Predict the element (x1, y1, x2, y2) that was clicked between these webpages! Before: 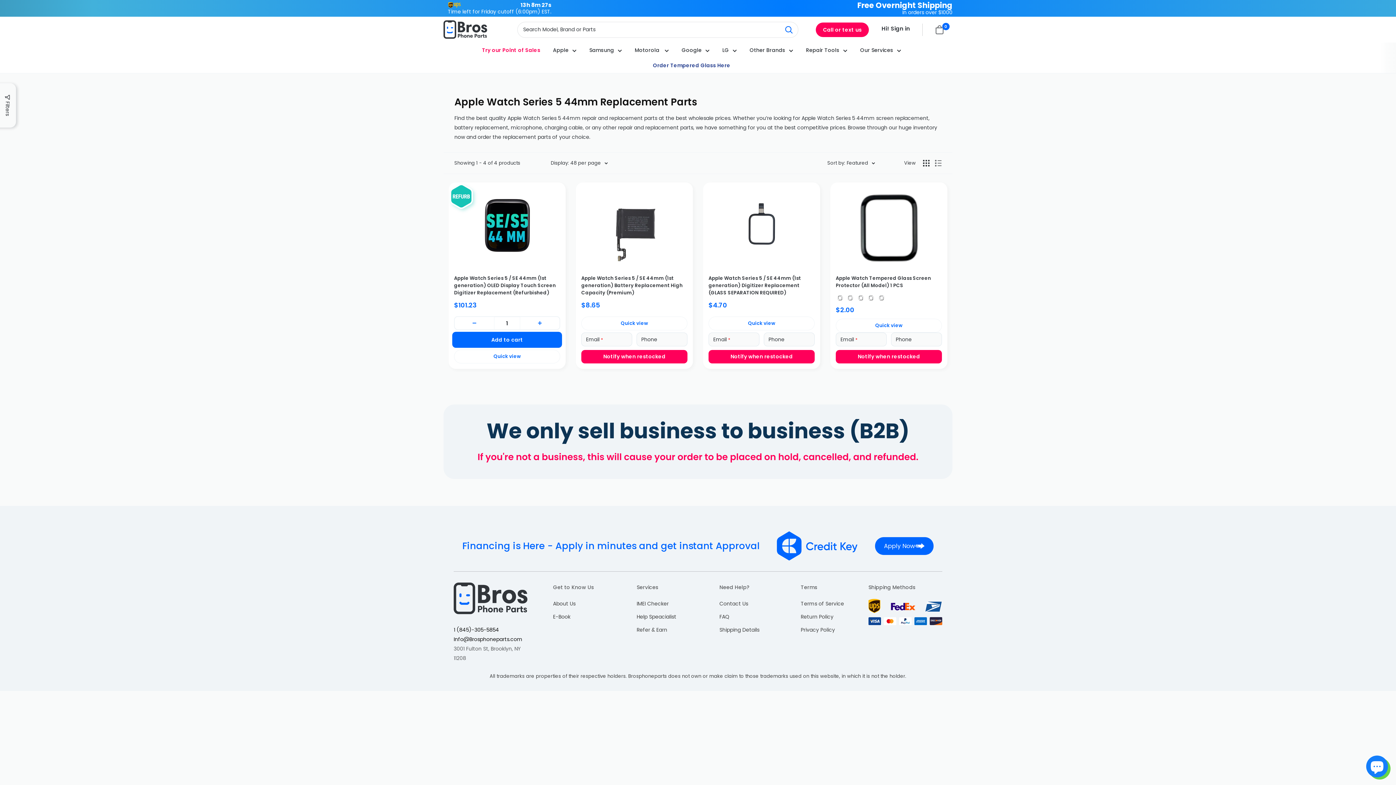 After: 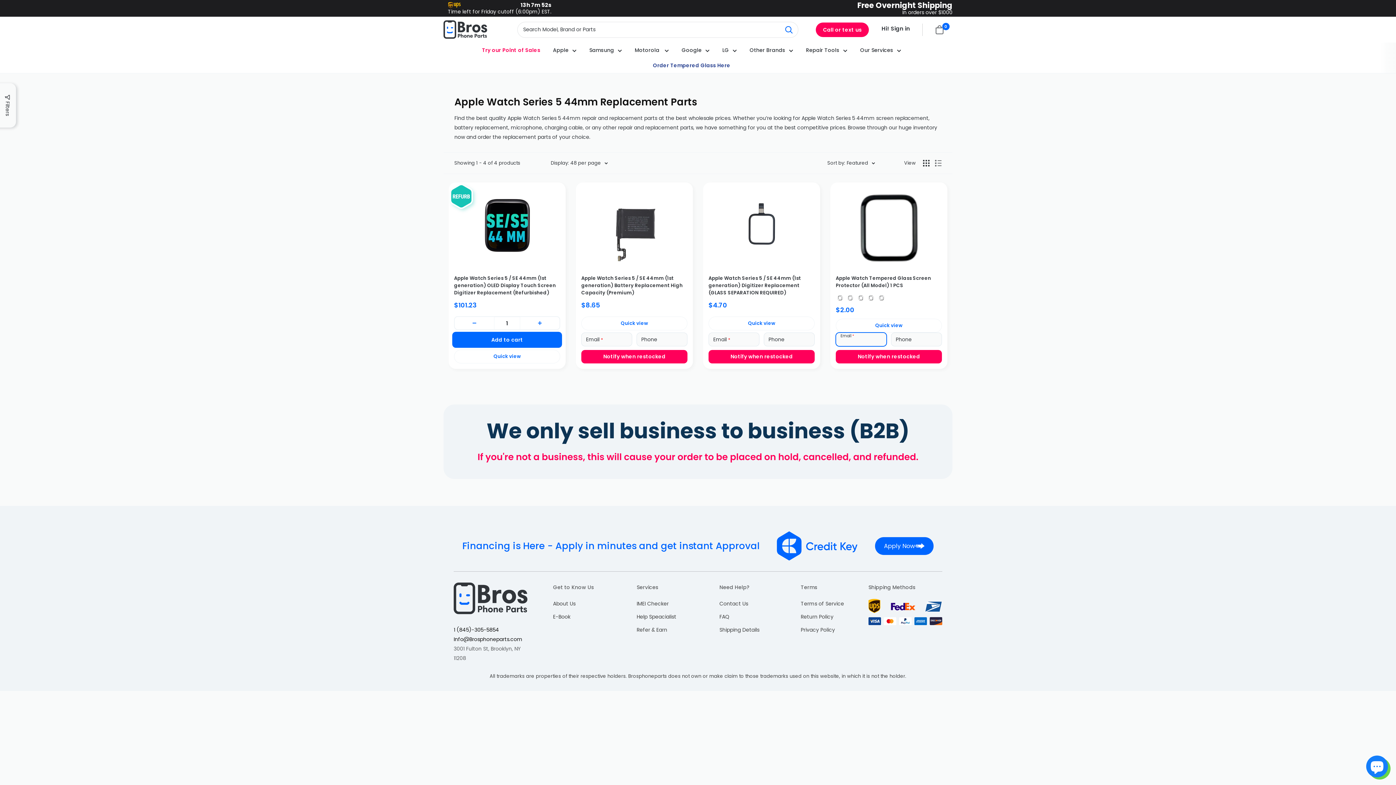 Action: bbox: (836, 350, 942, 363) label: Notify when restocked